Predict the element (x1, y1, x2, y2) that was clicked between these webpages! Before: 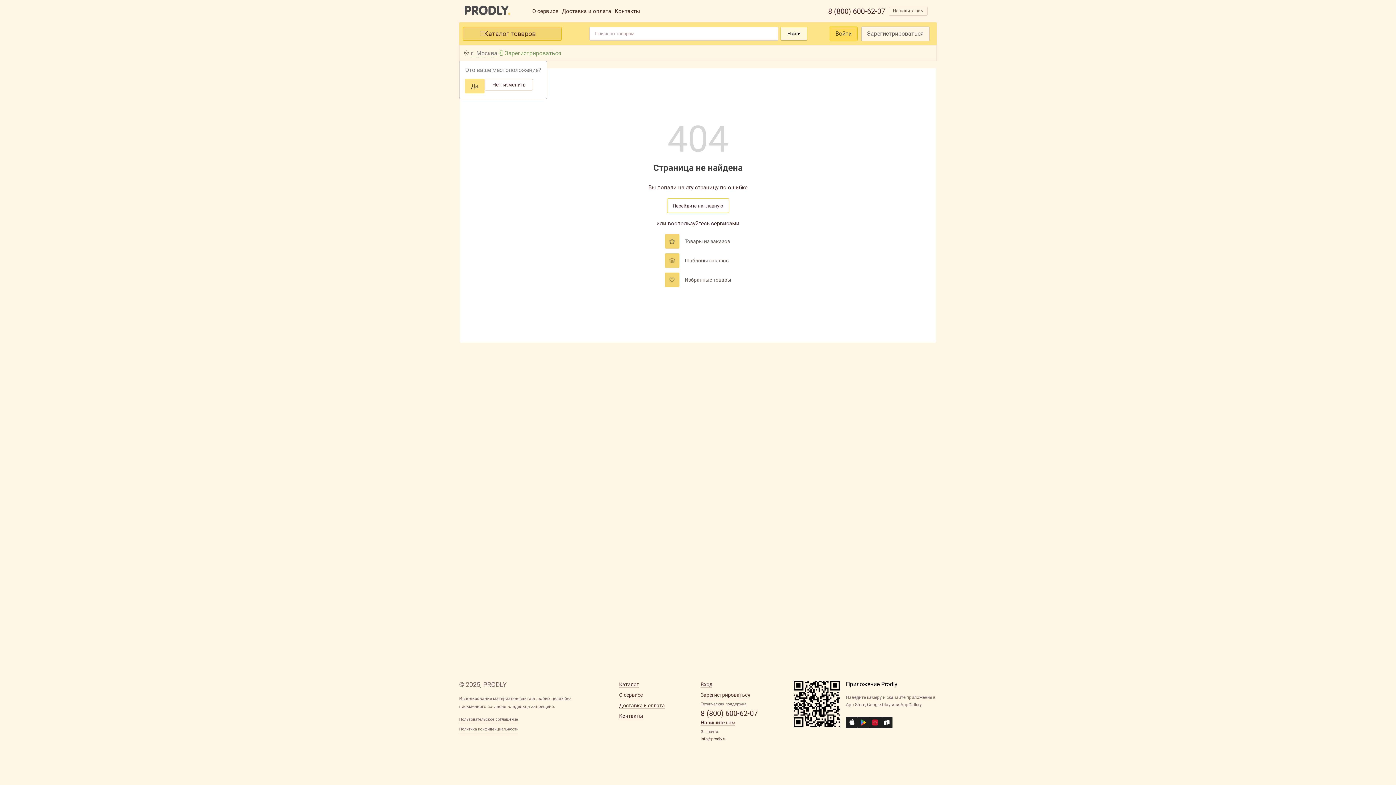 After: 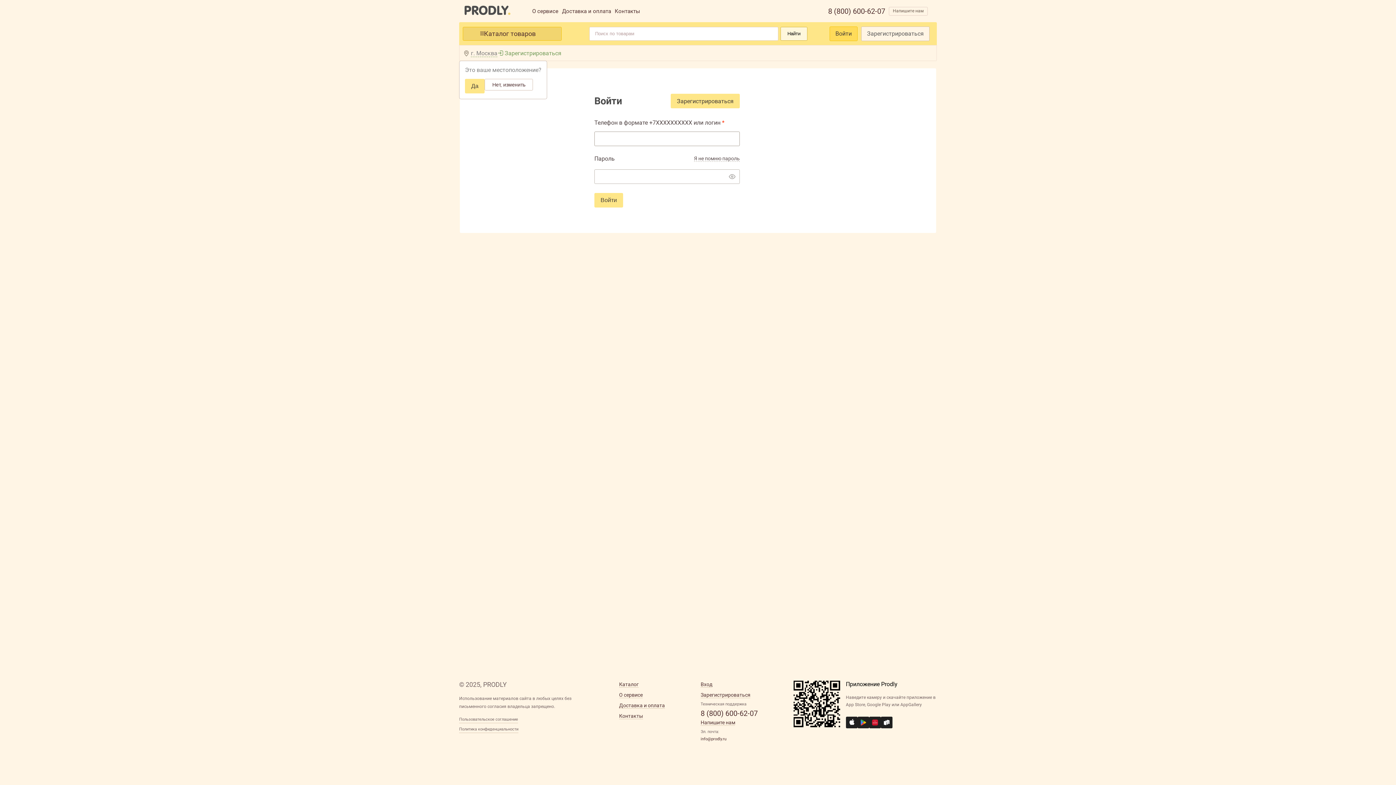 Action: label: Войти bbox: (829, 26, 857, 40)